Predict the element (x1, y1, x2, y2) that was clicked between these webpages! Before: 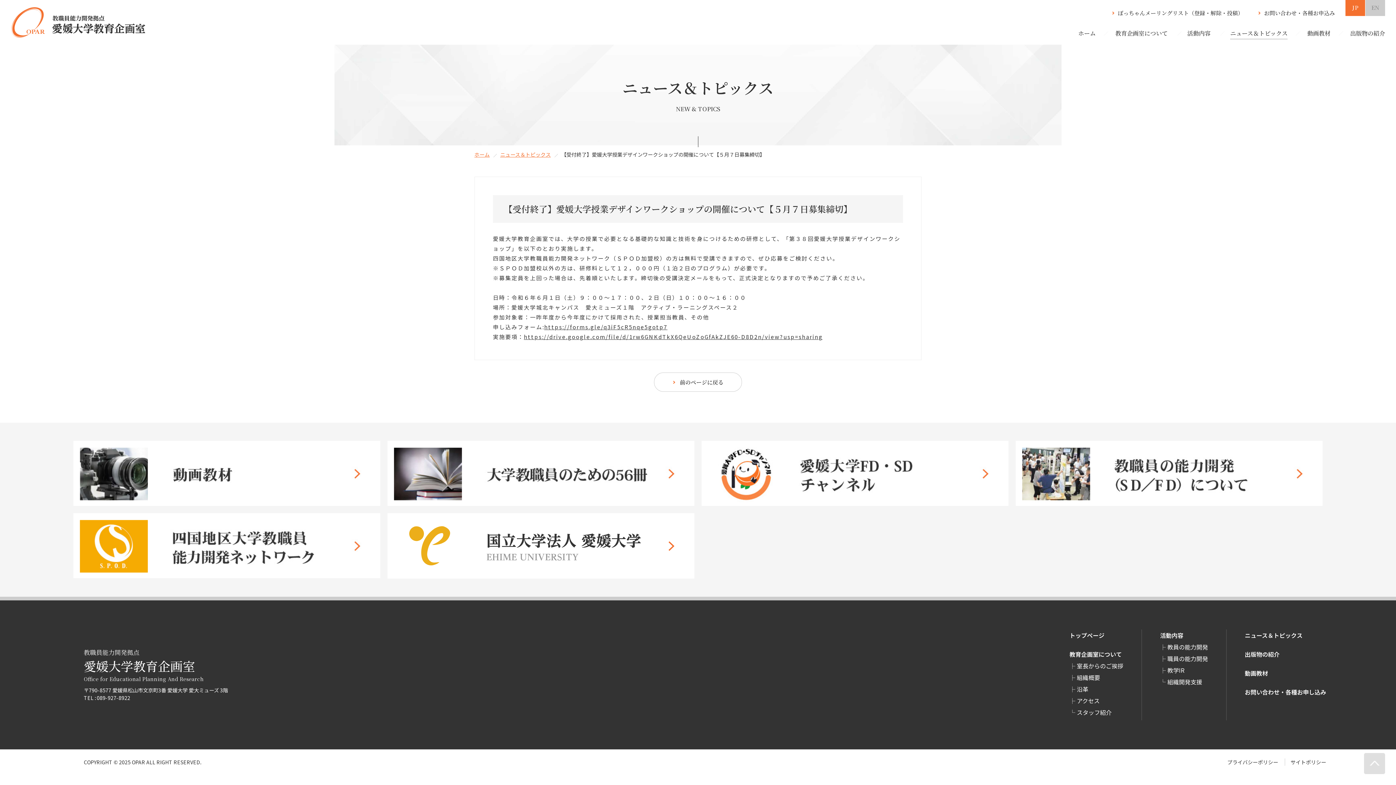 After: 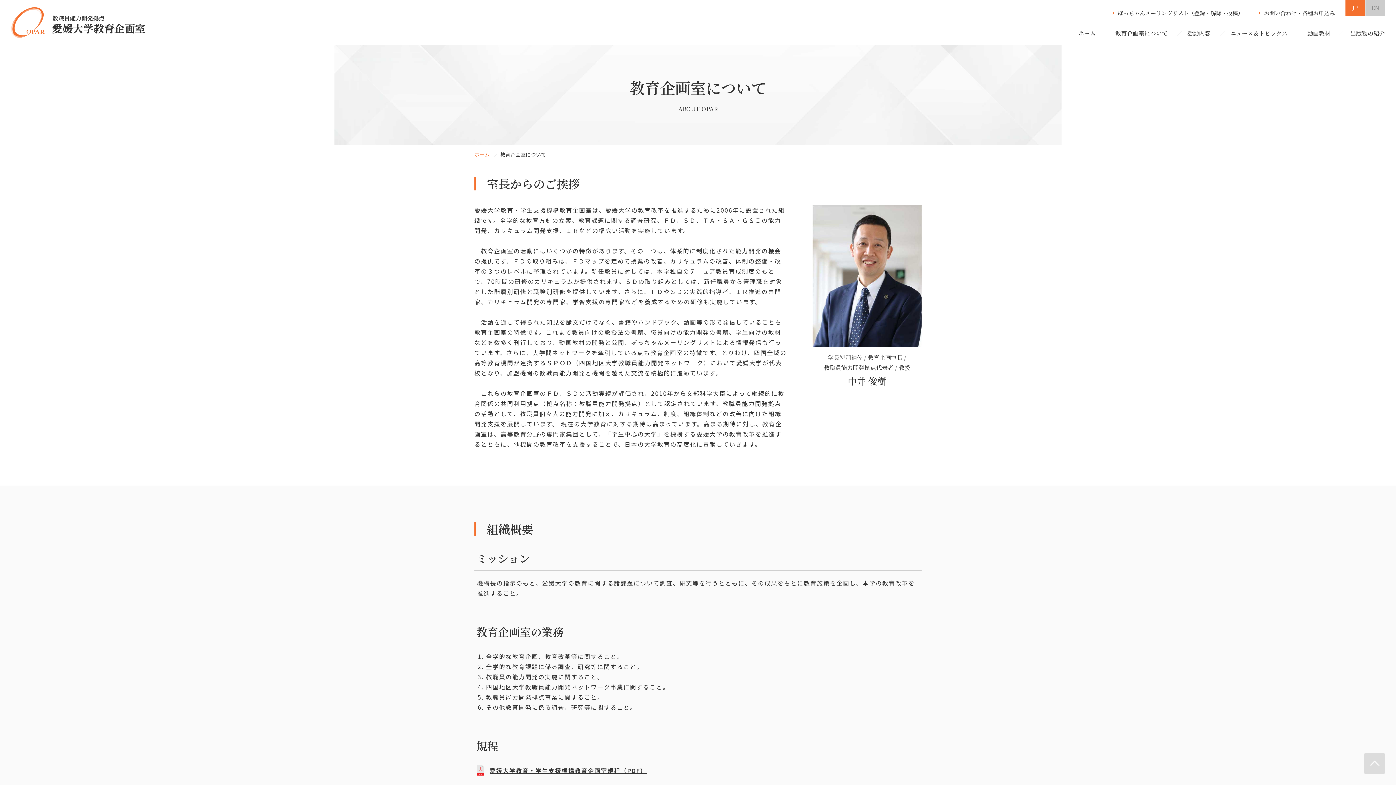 Action: bbox: (1115, 29, 1168, 48) label: 教育企画室について